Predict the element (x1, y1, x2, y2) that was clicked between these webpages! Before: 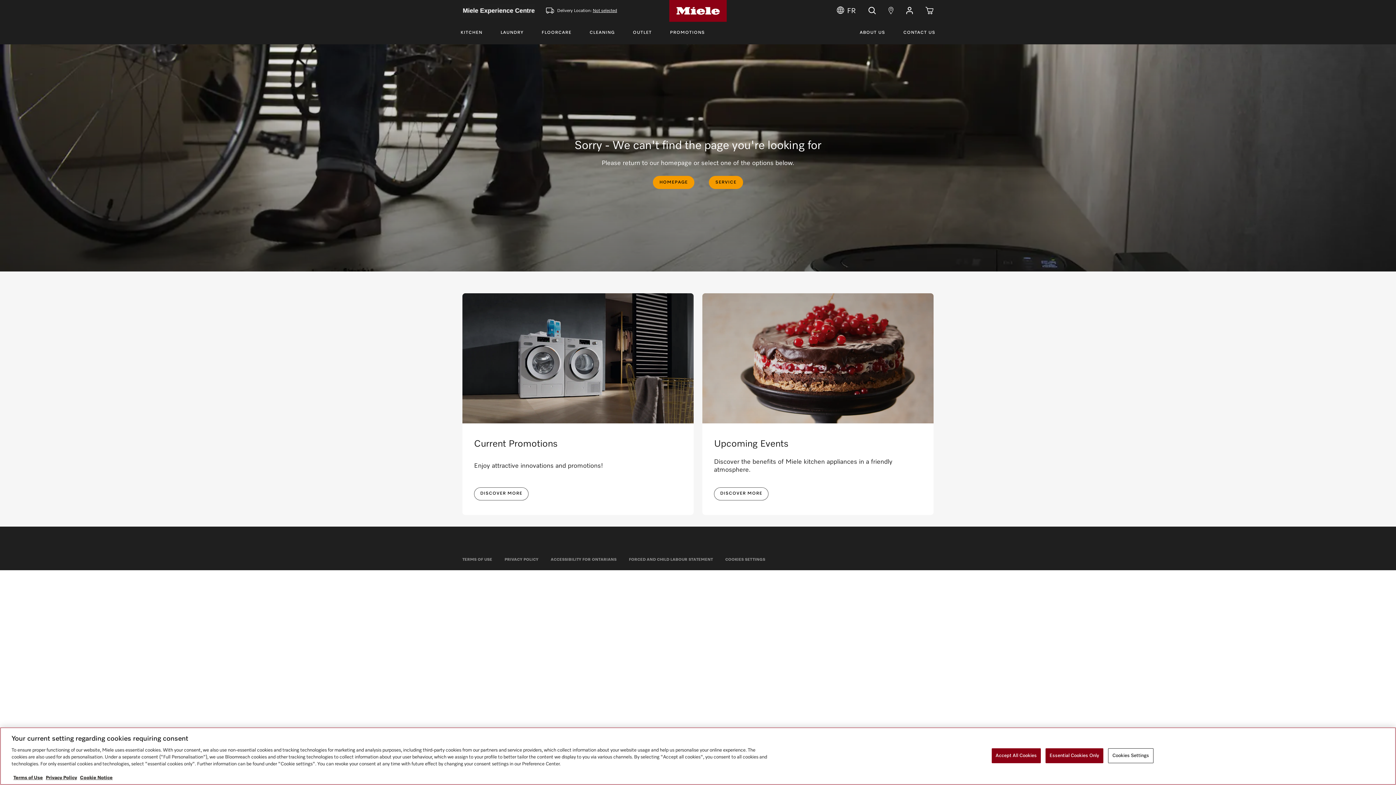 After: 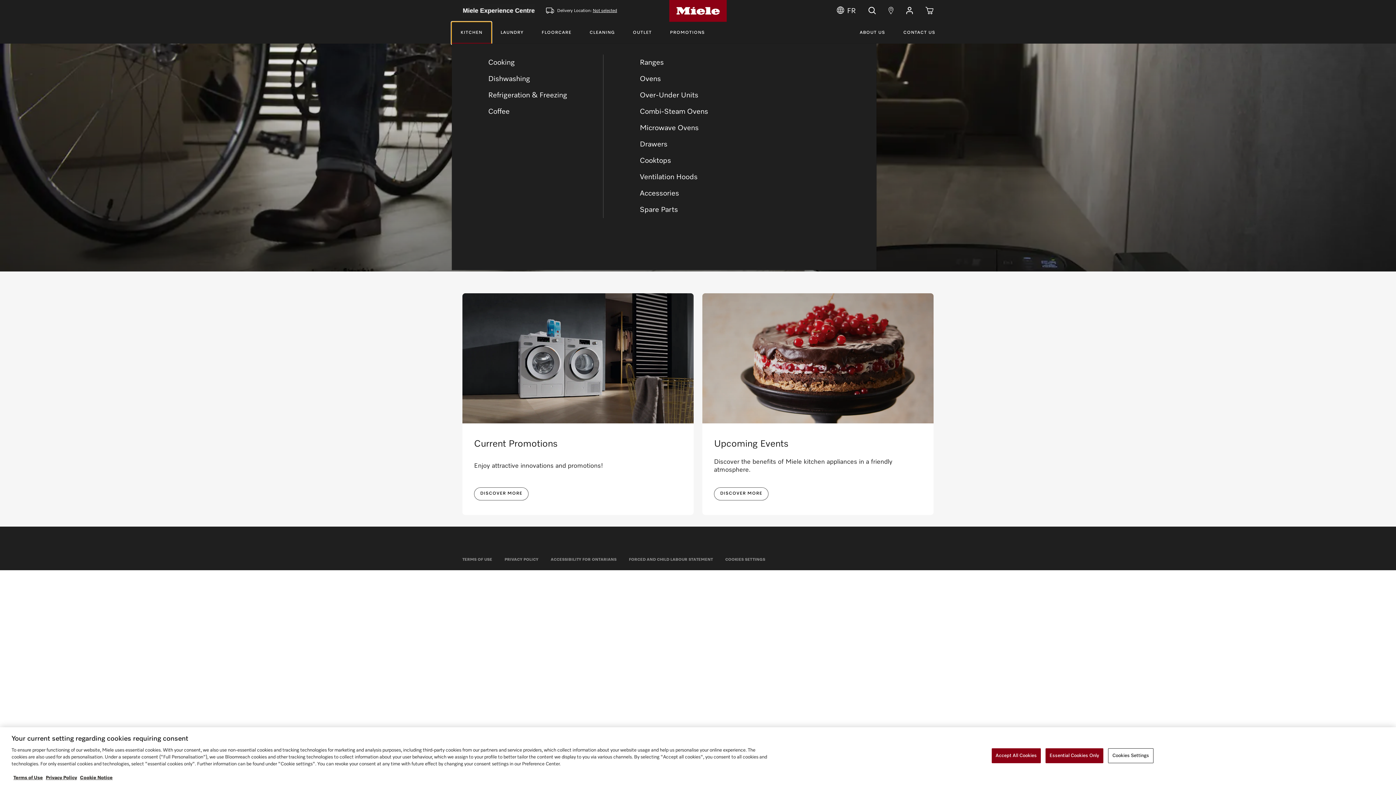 Action: label: Toggle Kitchen Menu bbox: (451, 21, 491, 44)